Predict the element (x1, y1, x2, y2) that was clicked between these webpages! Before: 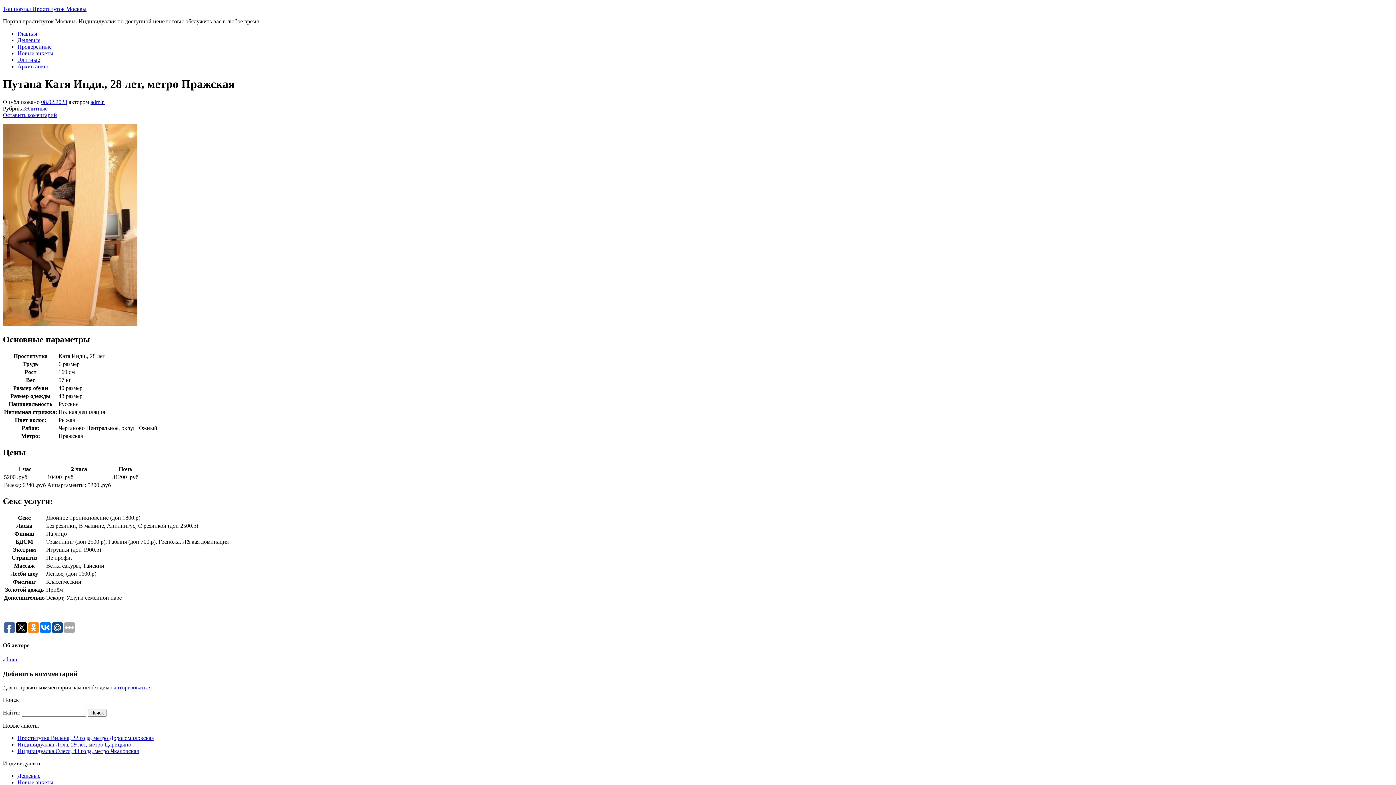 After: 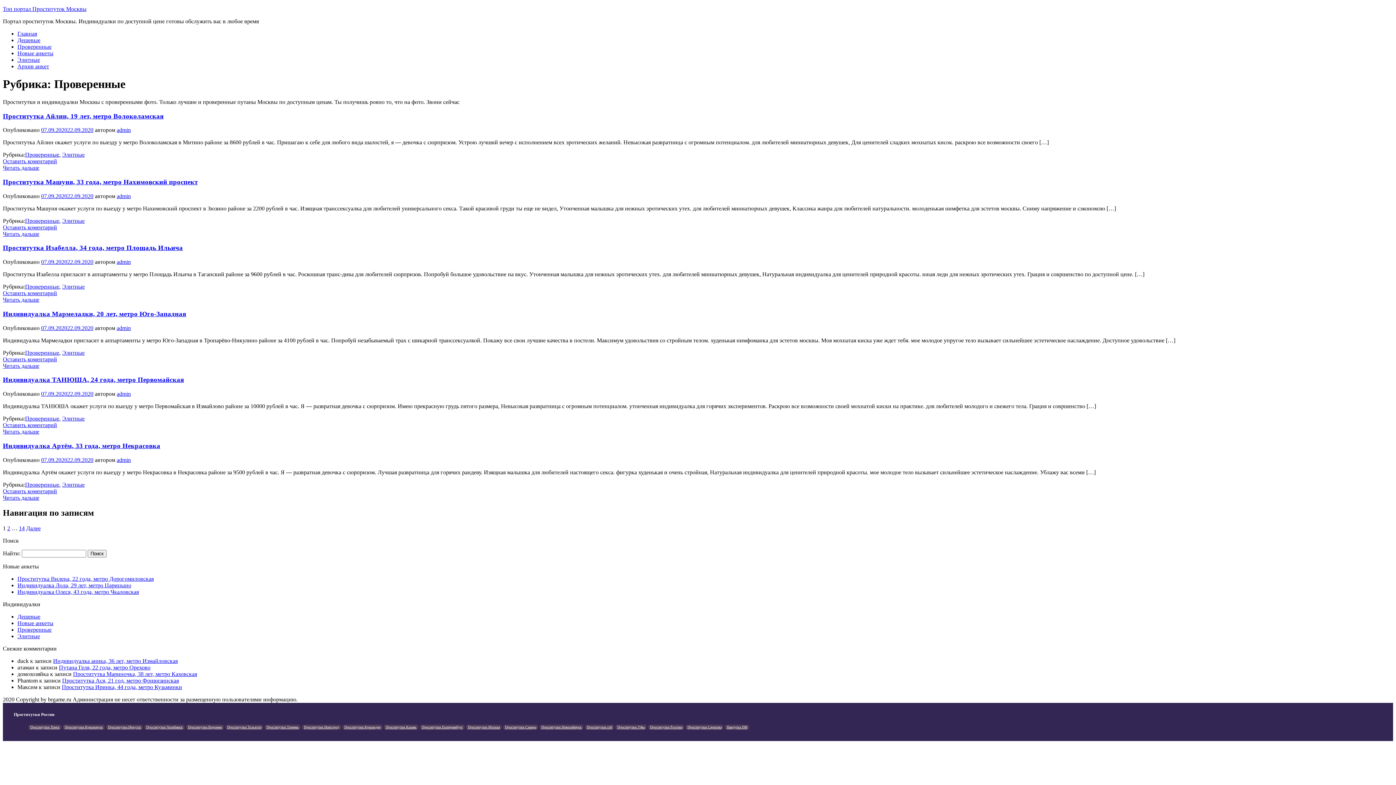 Action: bbox: (17, 43, 51, 49) label: Проверенные